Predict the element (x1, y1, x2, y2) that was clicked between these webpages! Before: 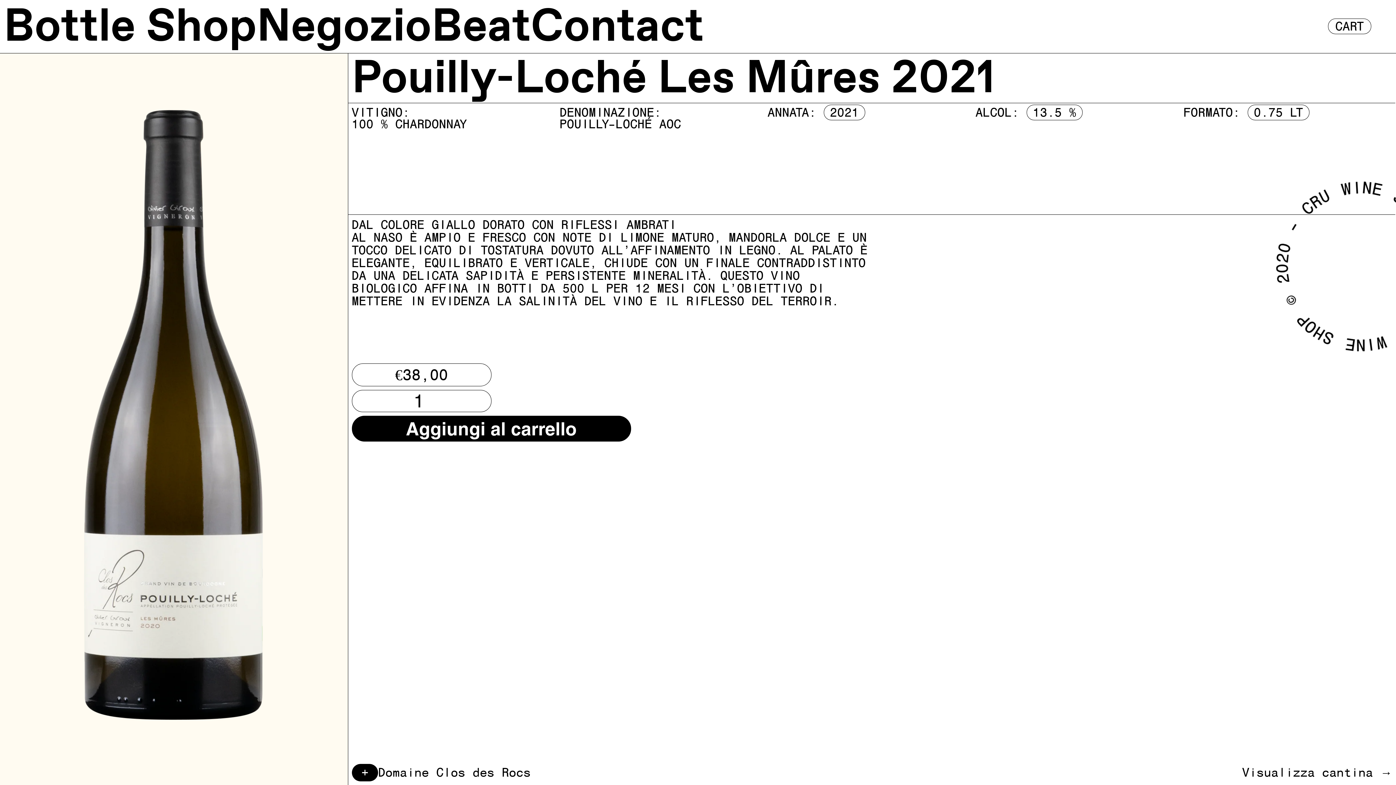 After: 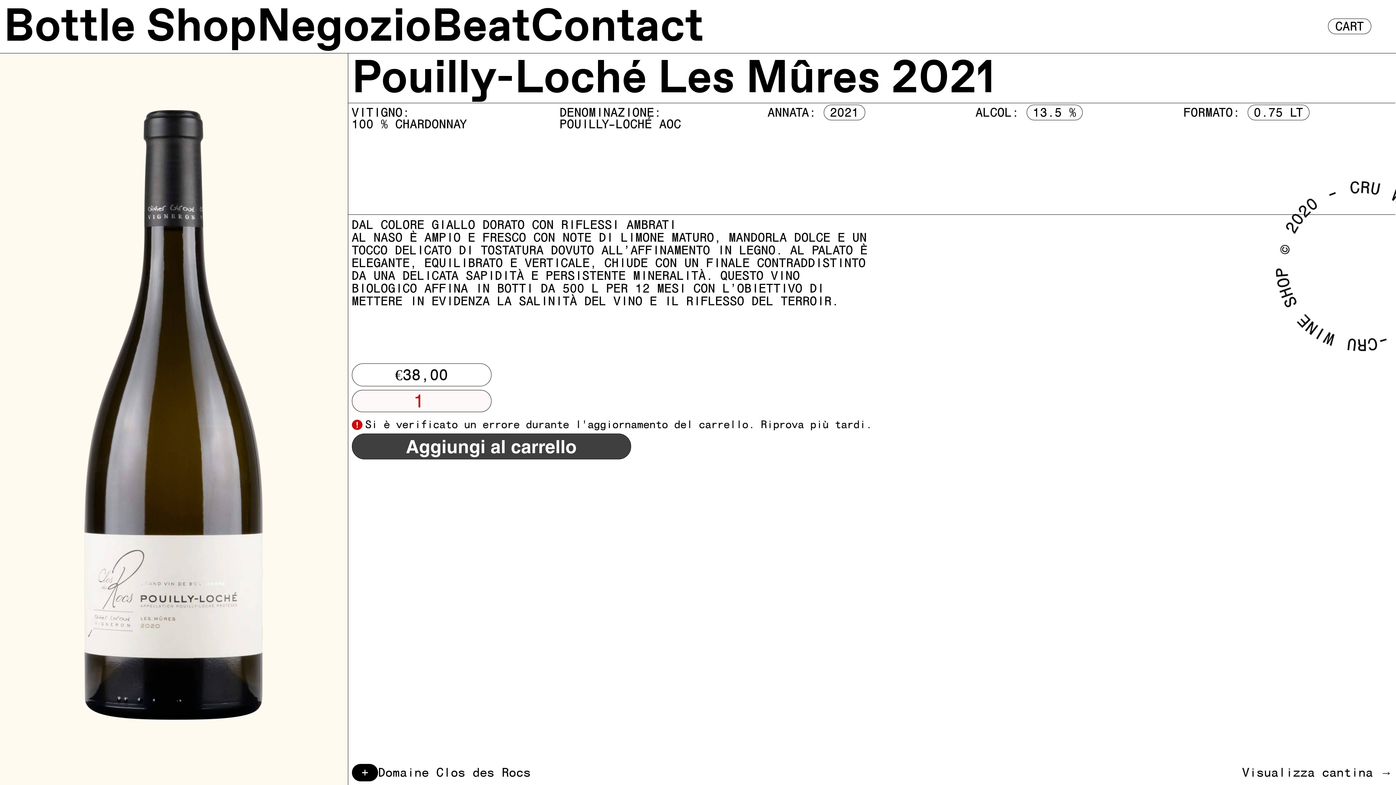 Action: bbox: (351, 415, 631, 441) label: Aggiungi al carrello